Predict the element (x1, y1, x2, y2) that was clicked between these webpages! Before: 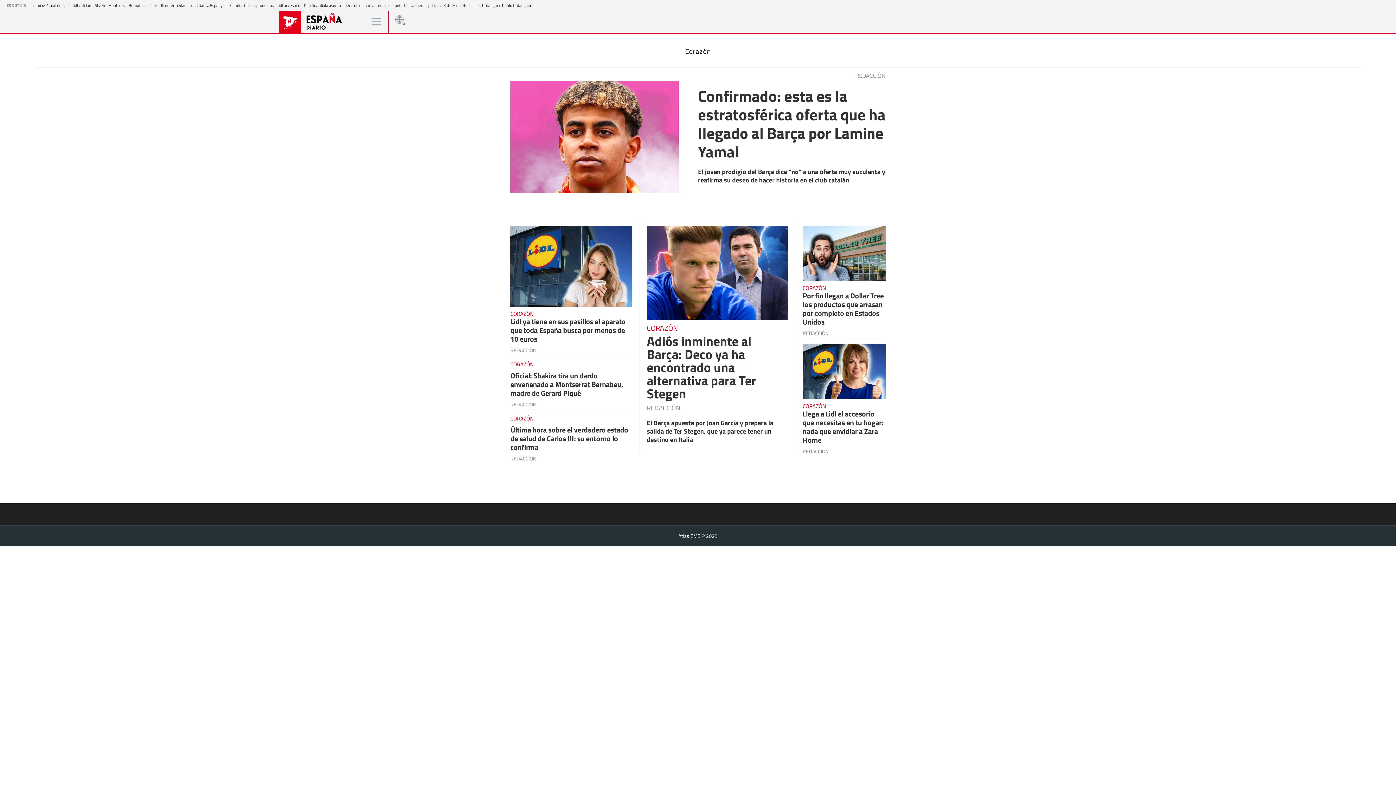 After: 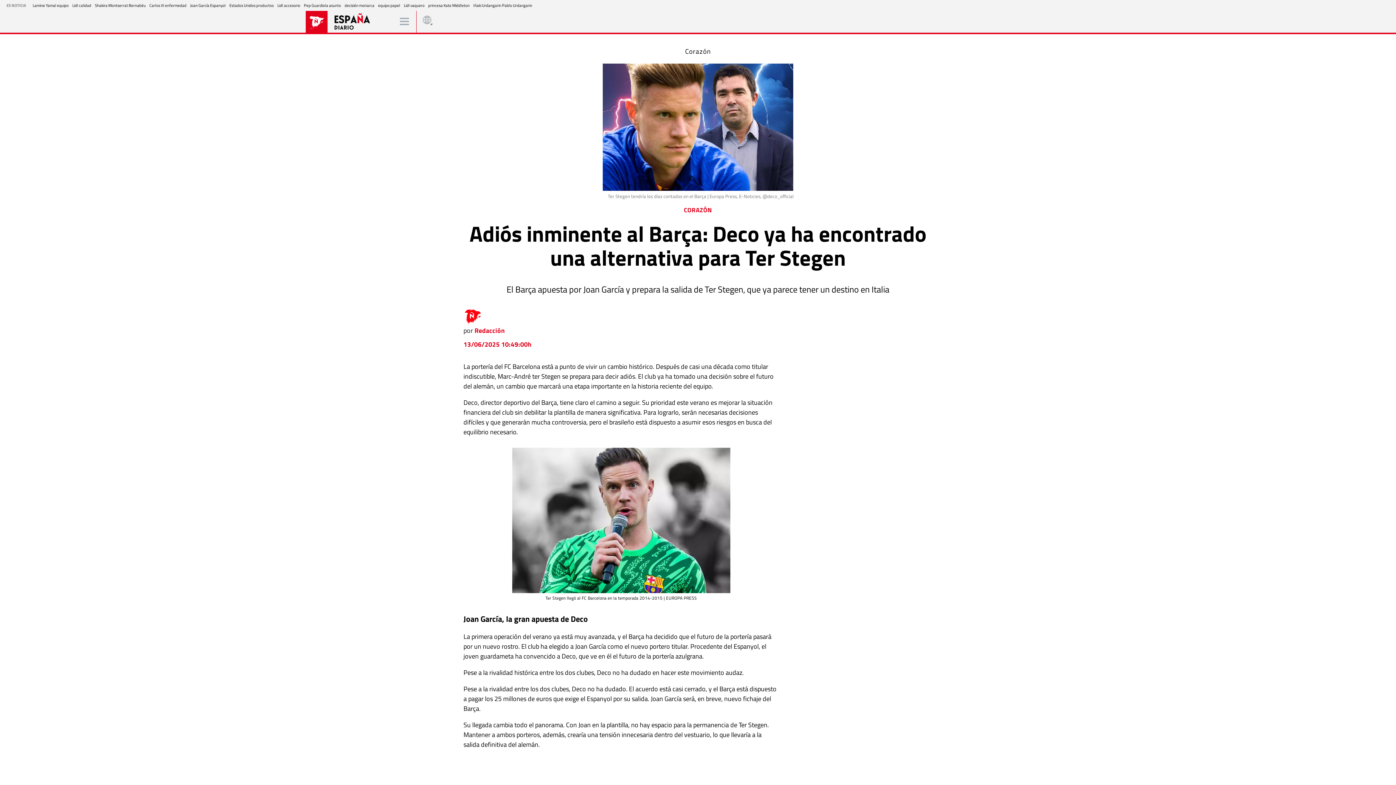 Action: label: El Barça apuesta por Joan García y prepara la salida de Ter Stegen, que ya parece tener un destino en Italia bbox: (646, 418, 788, 443)